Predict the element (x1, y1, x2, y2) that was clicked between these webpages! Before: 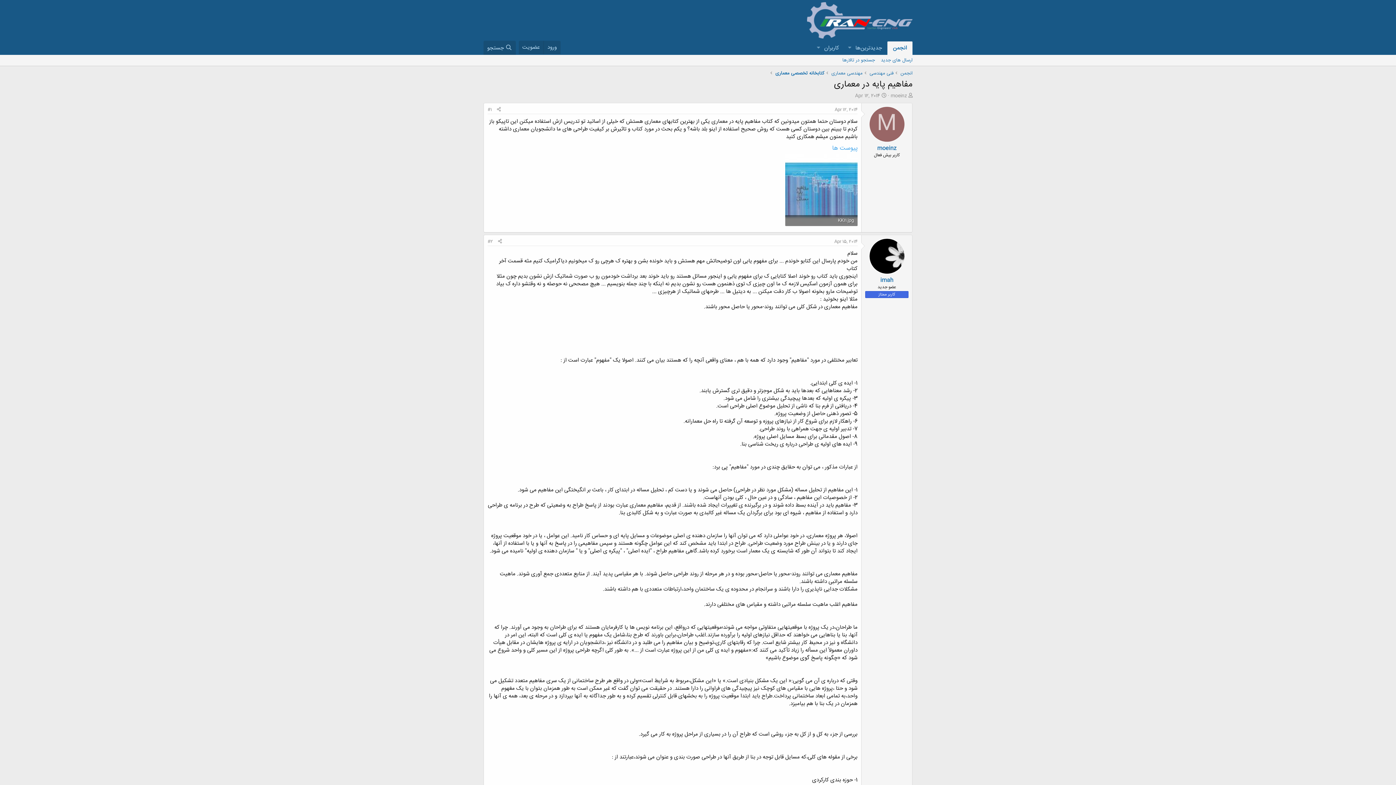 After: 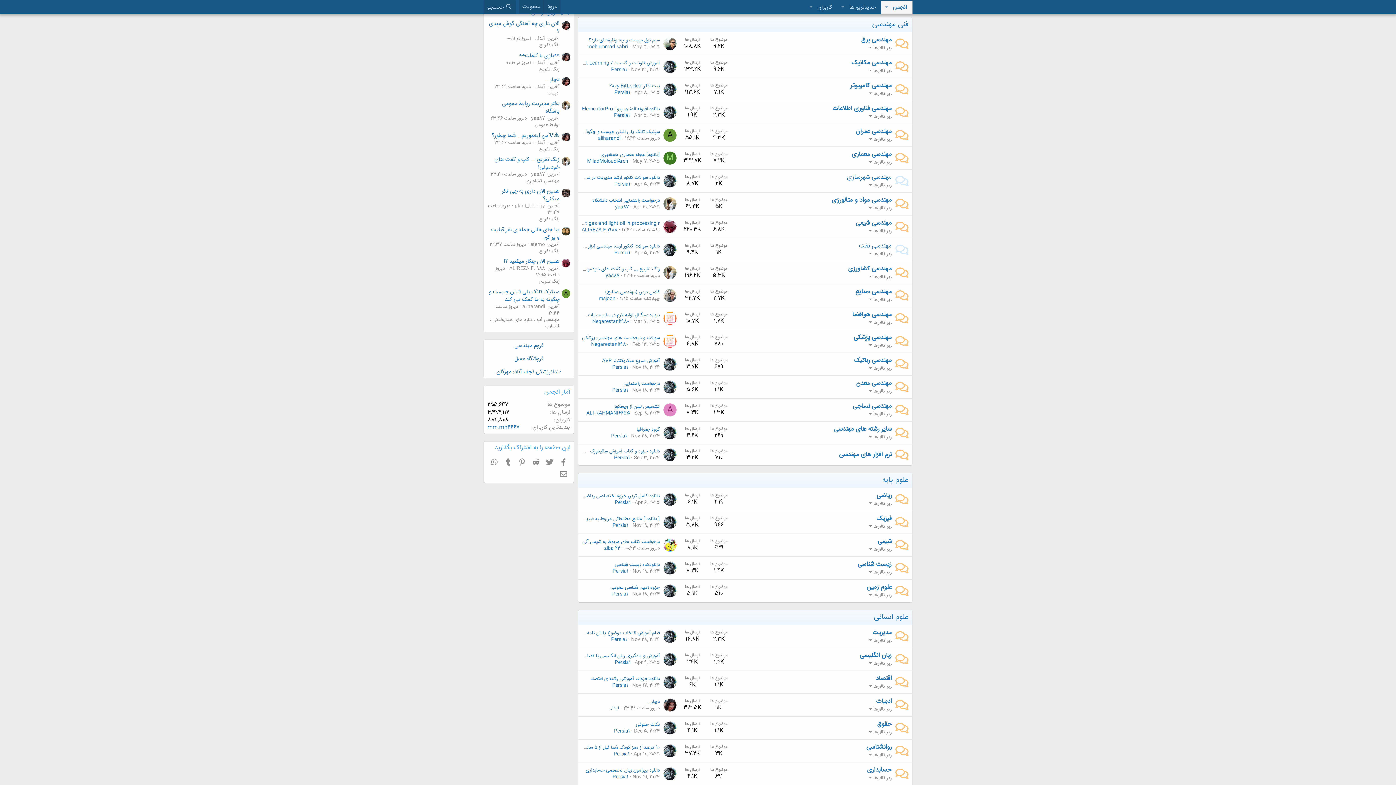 Action: label: فنی مهندسی bbox: (869, 70, 893, 77)